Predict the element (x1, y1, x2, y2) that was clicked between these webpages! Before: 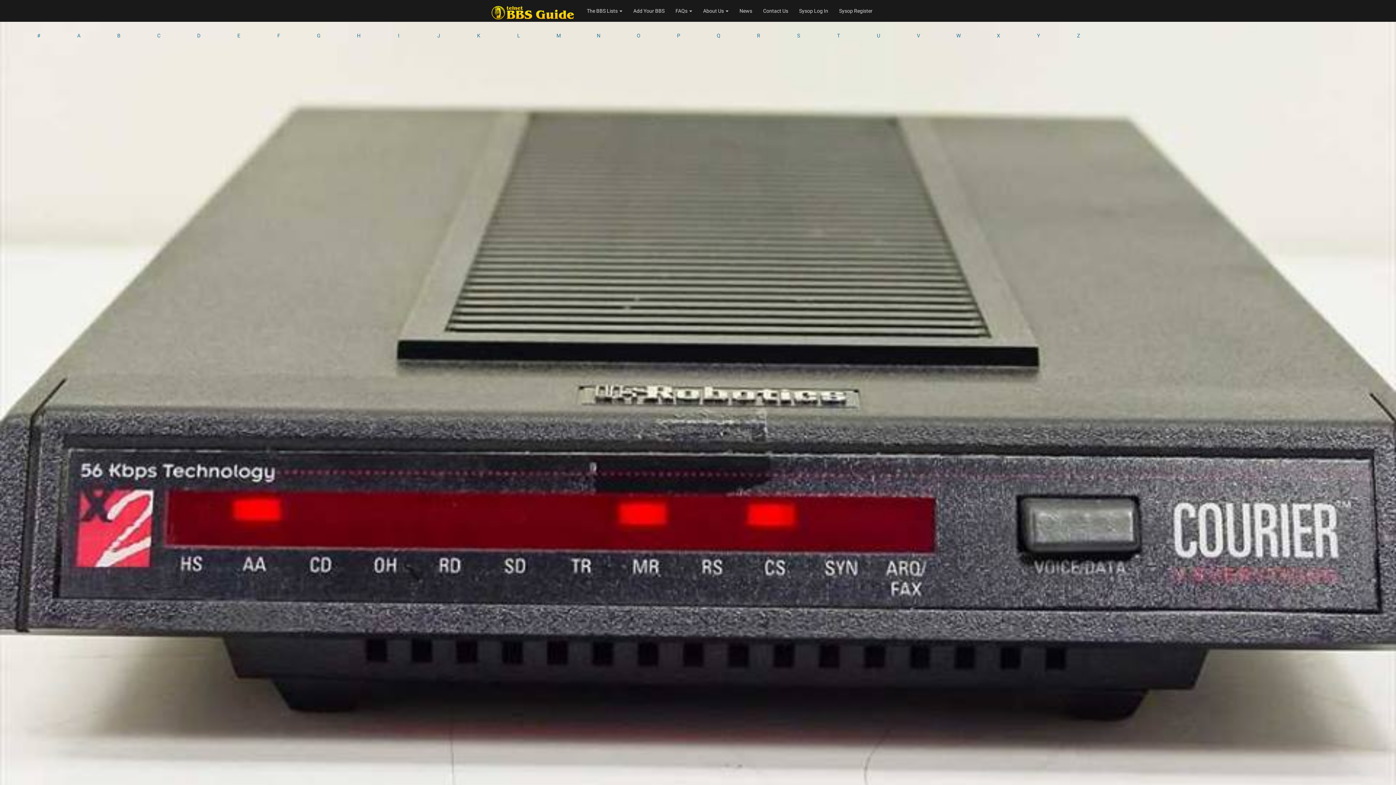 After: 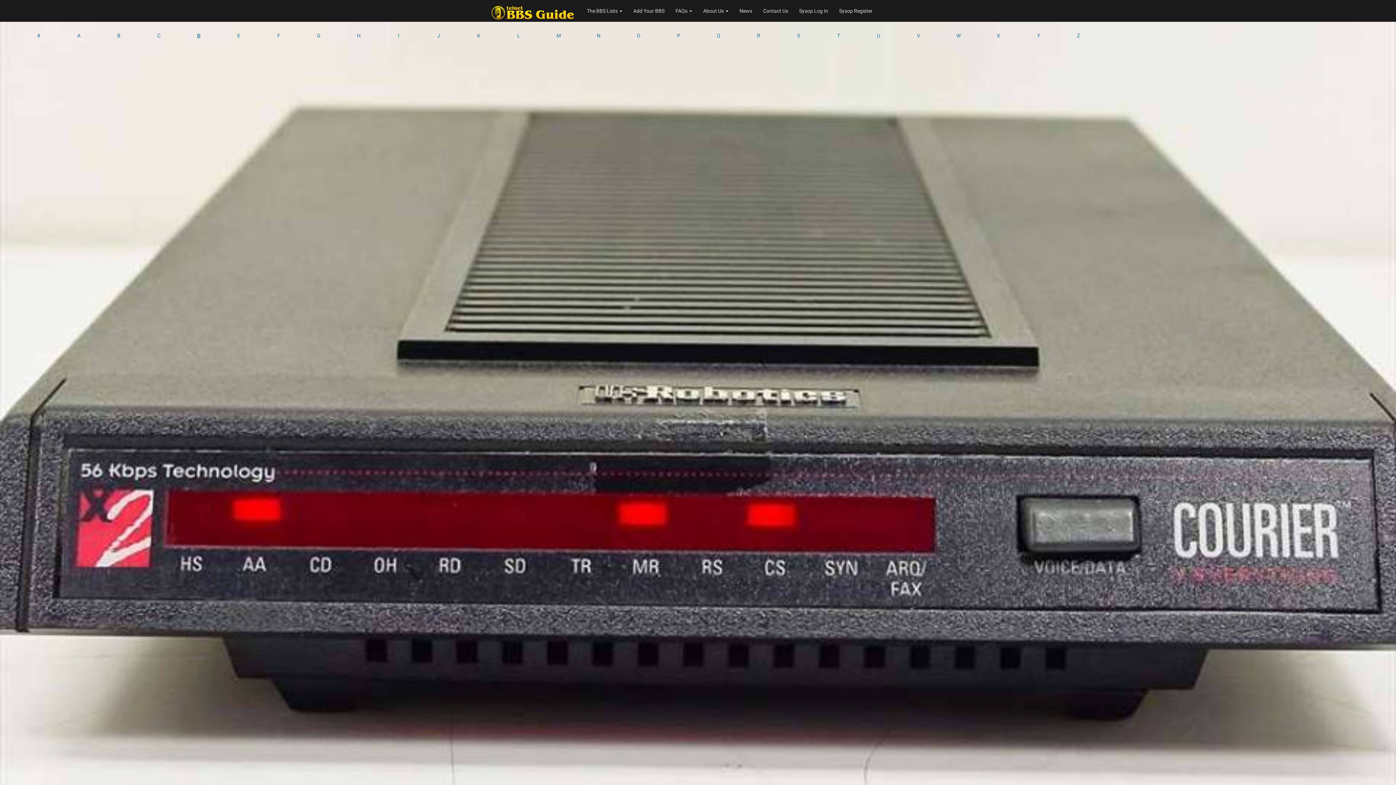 Action: label: D bbox: (197, 32, 200, 38)